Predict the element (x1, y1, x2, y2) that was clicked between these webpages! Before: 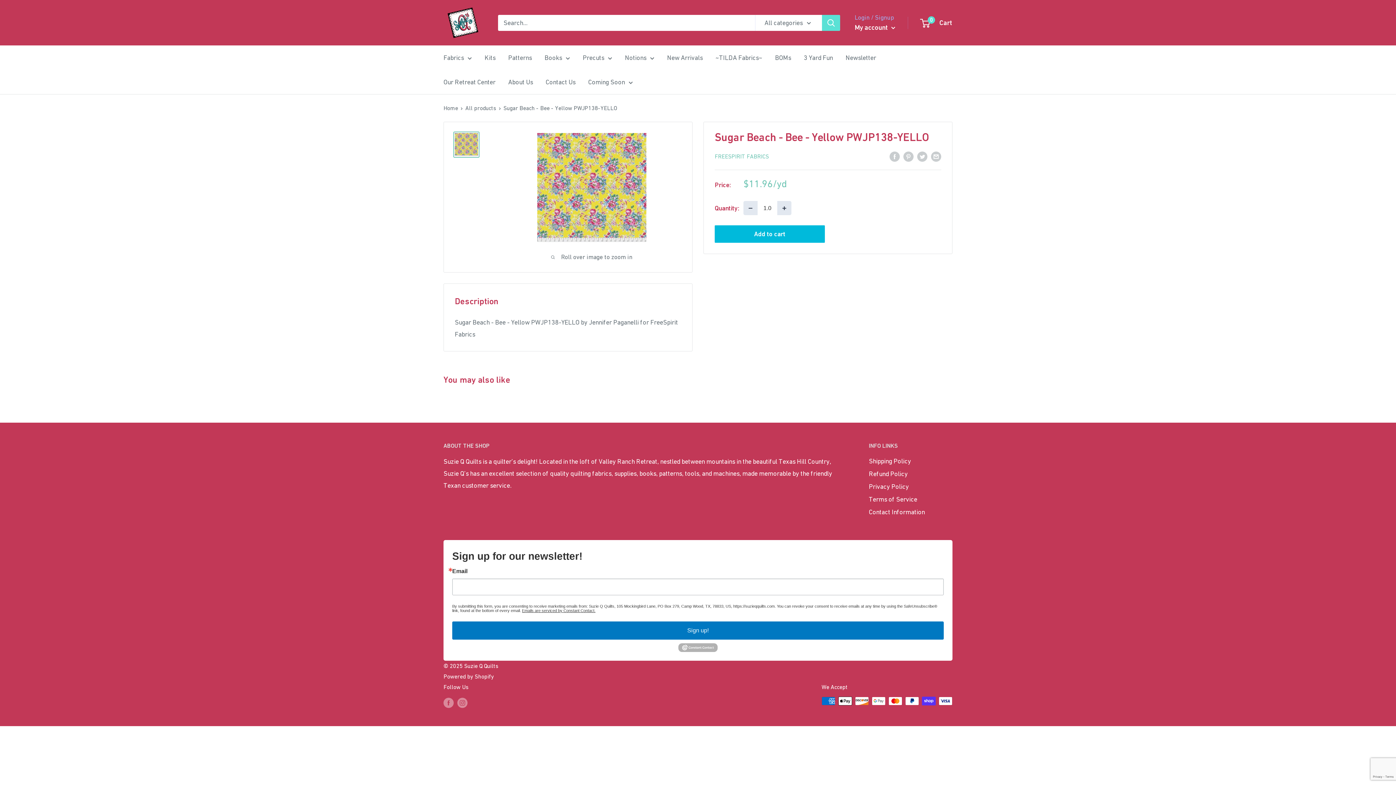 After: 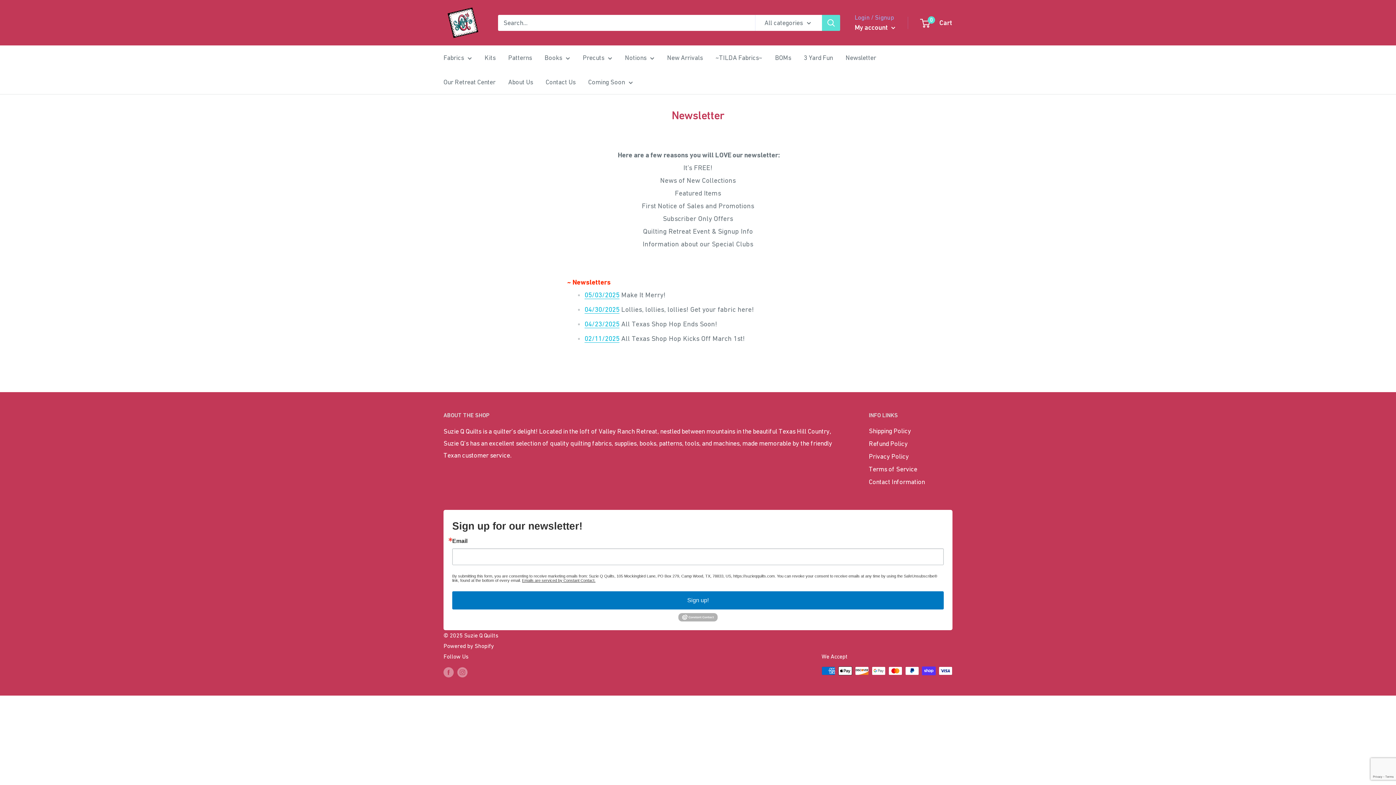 Action: label: Newsletter bbox: (845, 51, 876, 63)